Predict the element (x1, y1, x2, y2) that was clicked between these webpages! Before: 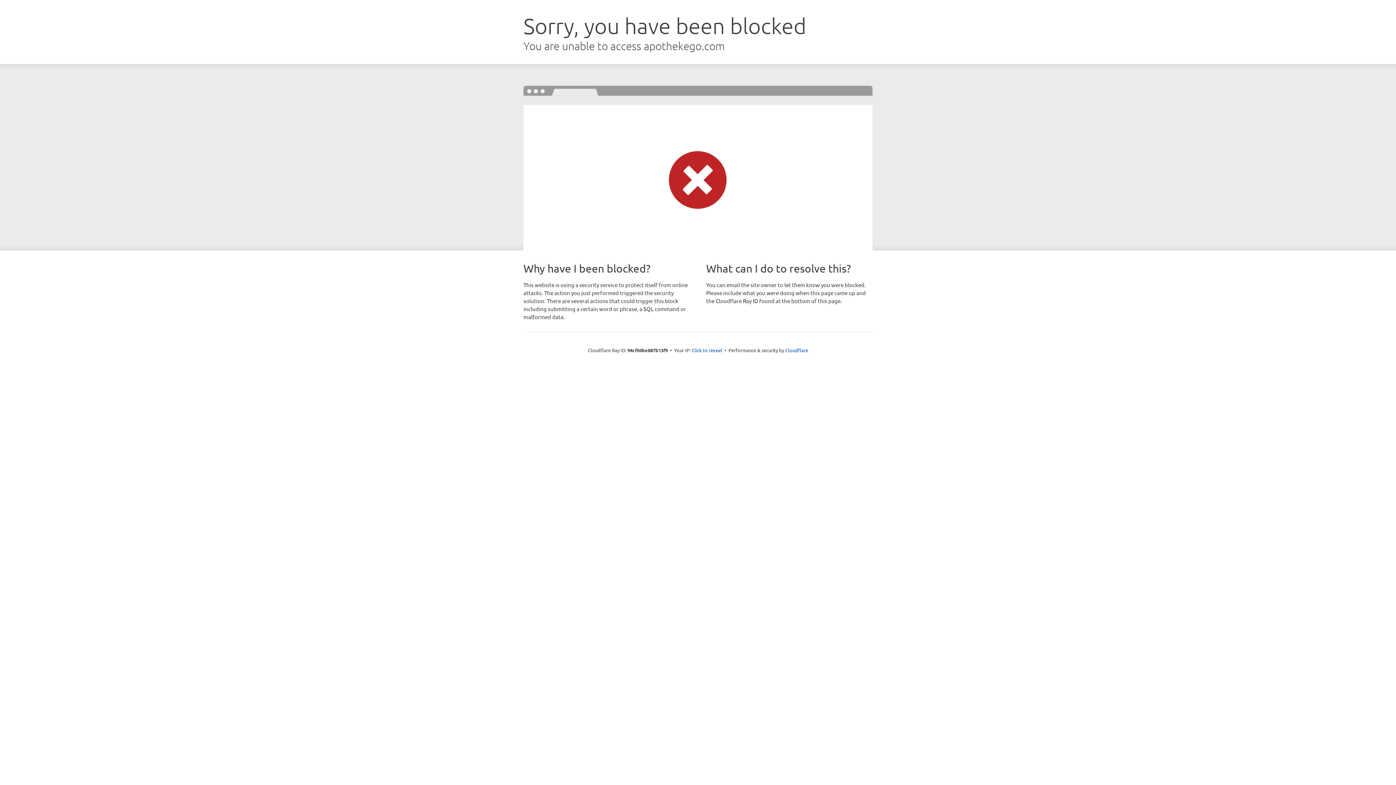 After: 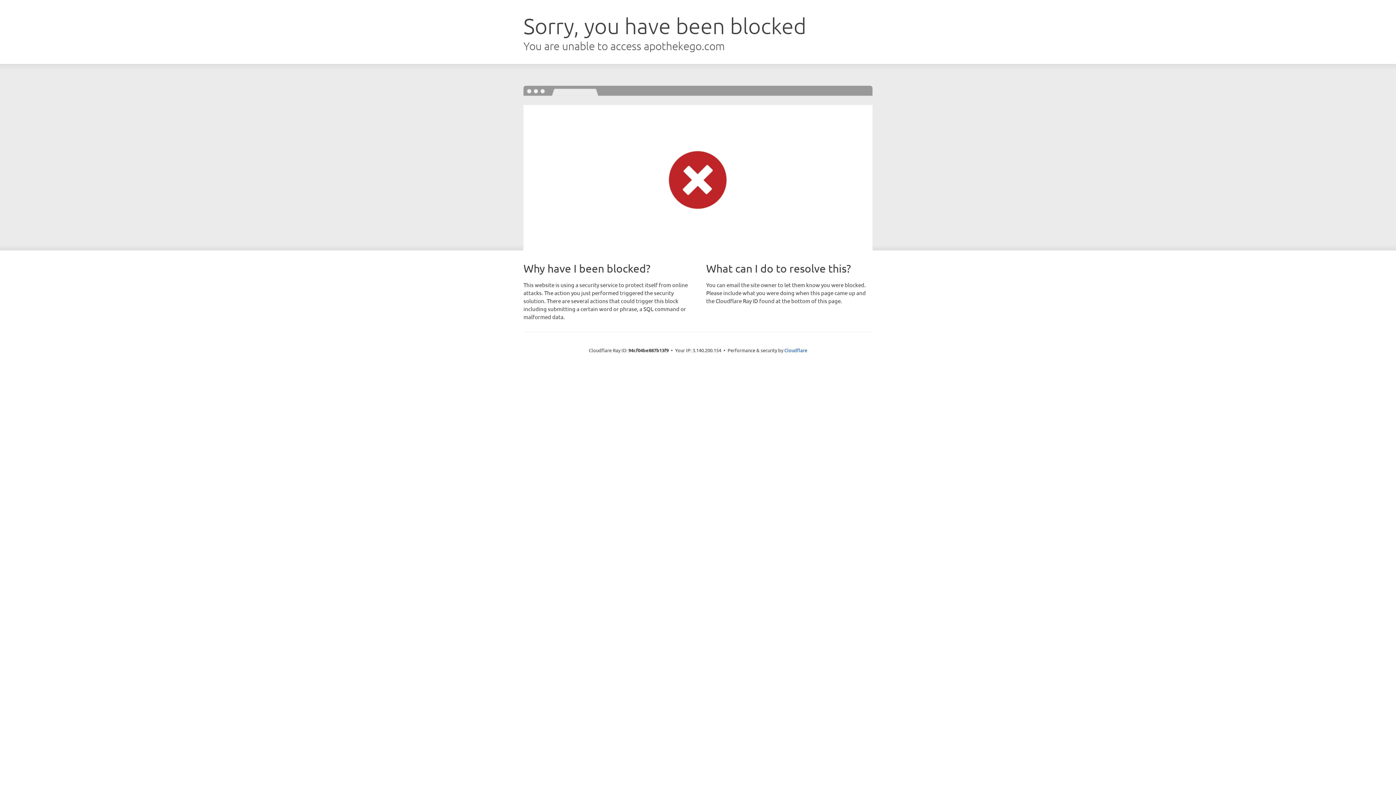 Action: bbox: (691, 346, 722, 353) label: Click to reveal